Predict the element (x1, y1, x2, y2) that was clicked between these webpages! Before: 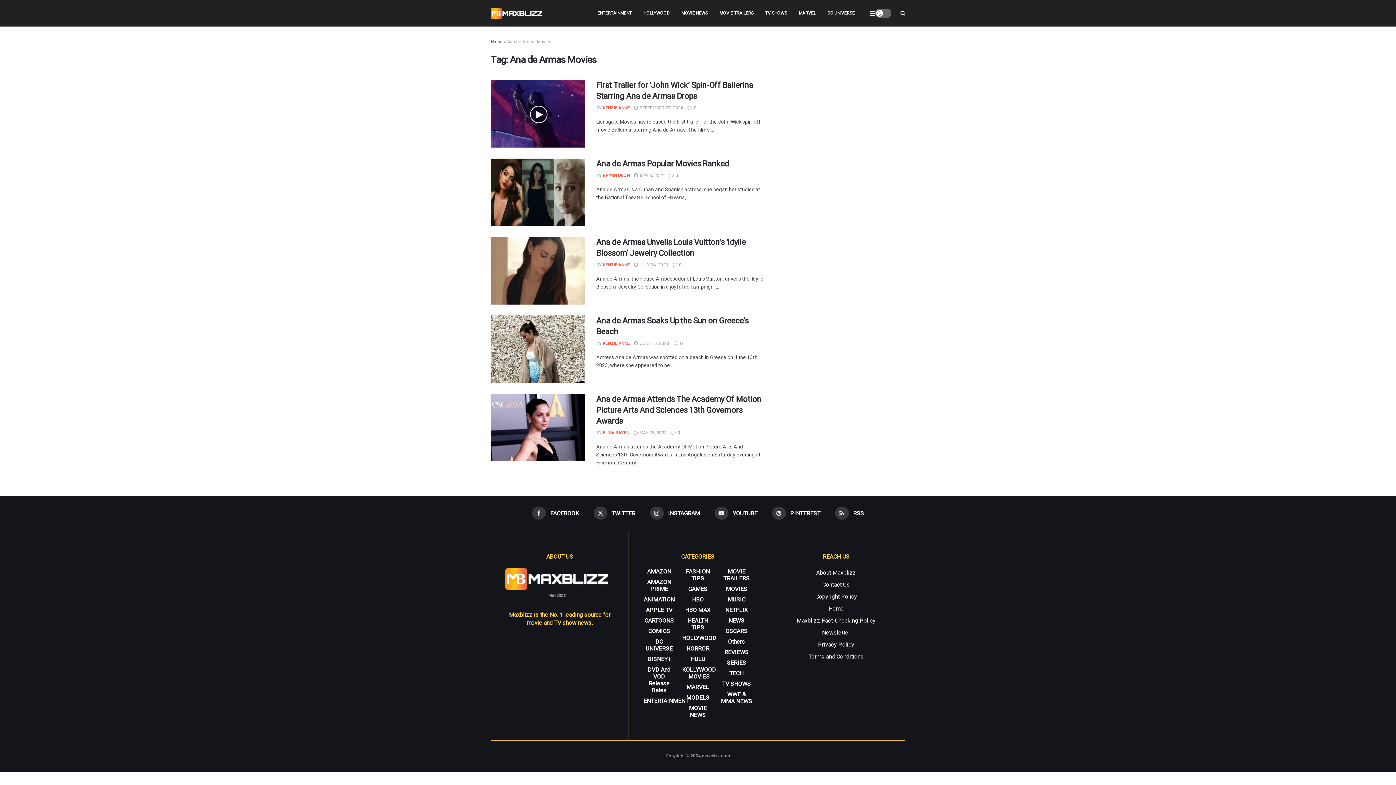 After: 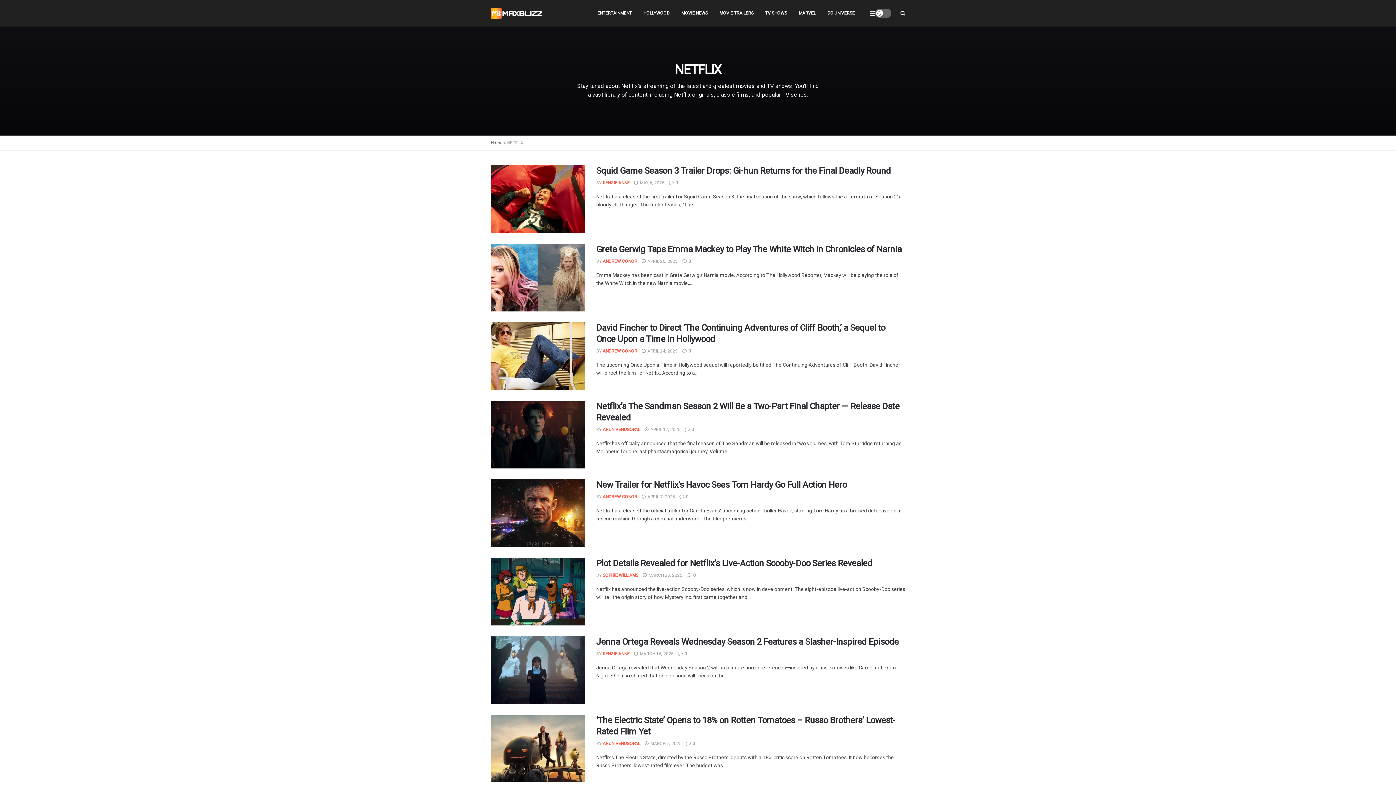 Action: label: NETFLIX bbox: (725, 606, 747, 613)